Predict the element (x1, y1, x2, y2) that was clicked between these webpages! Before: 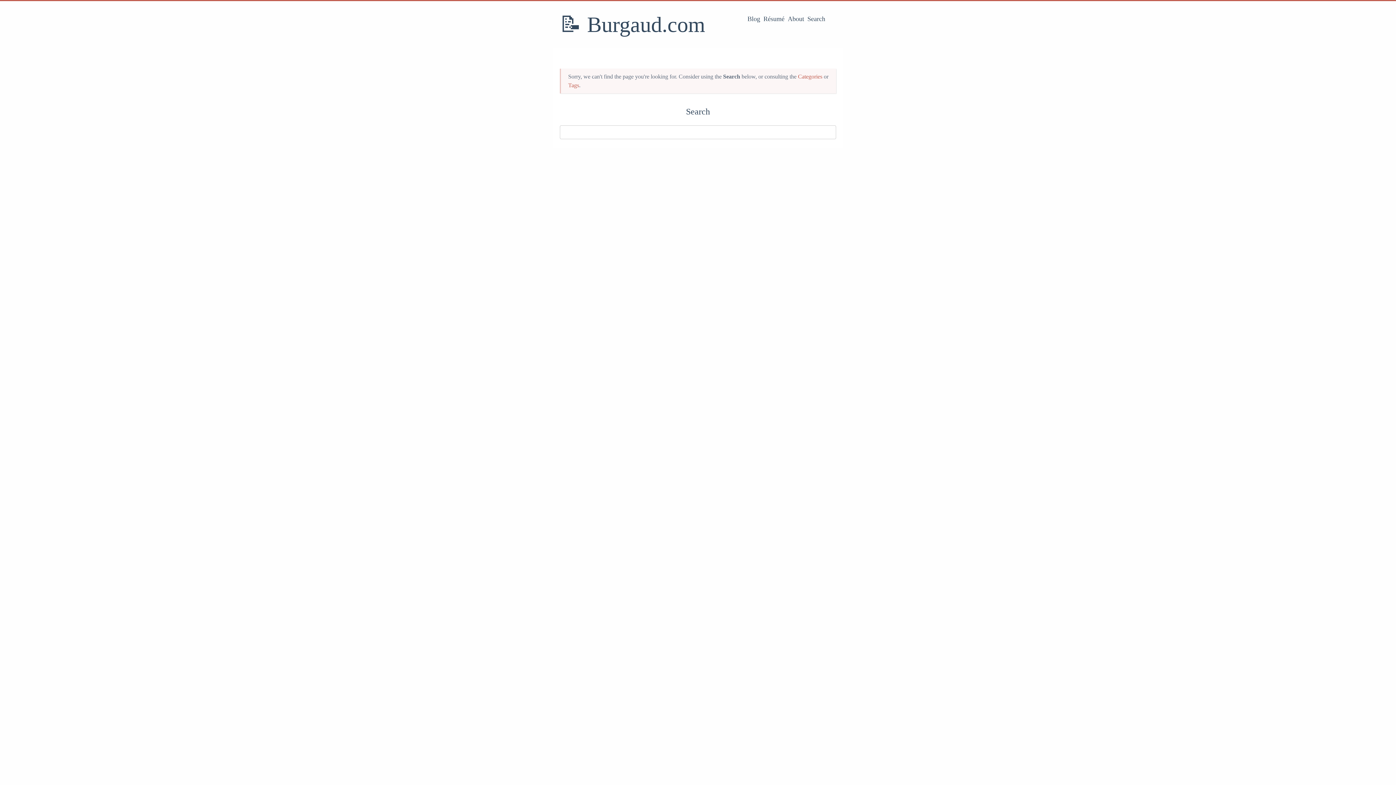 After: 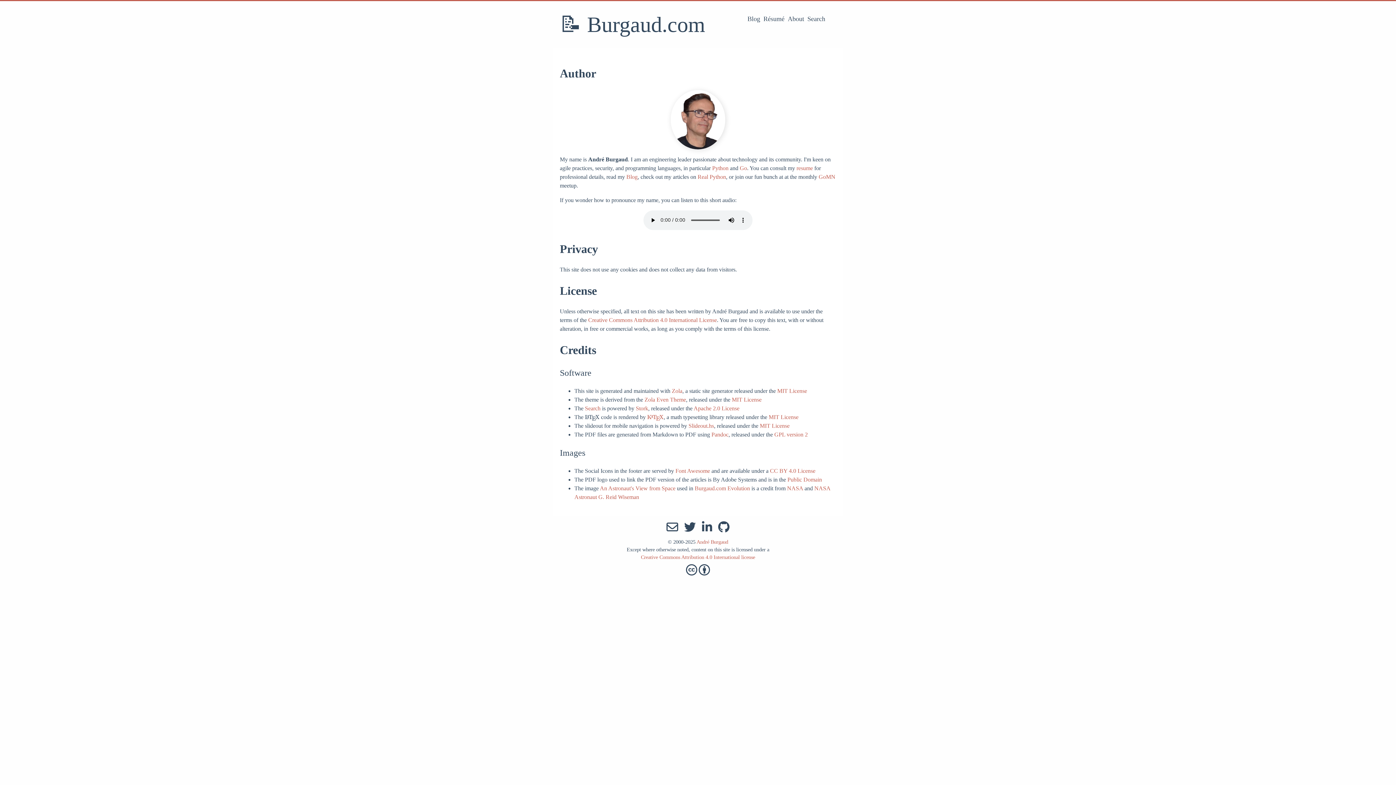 Action: bbox: (788, 15, 804, 22) label: About